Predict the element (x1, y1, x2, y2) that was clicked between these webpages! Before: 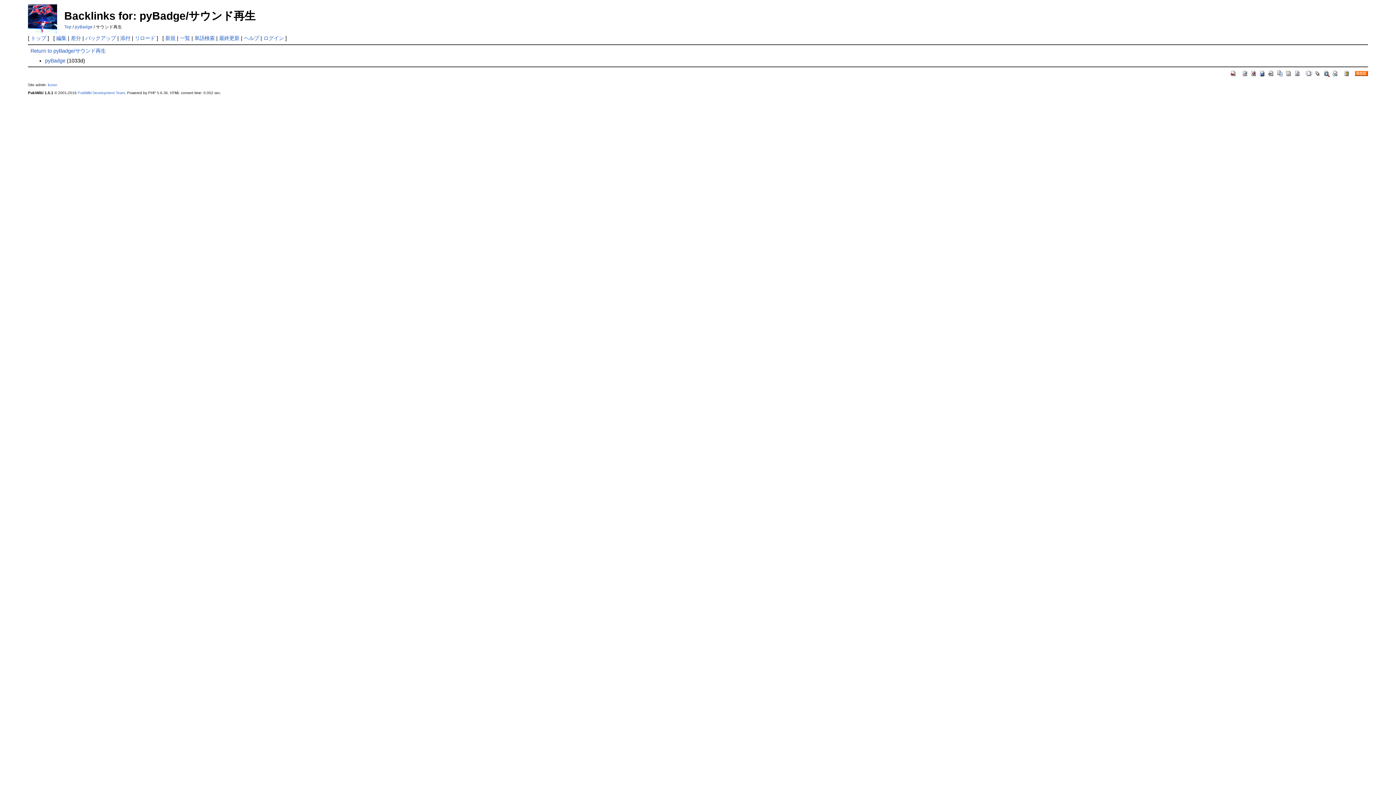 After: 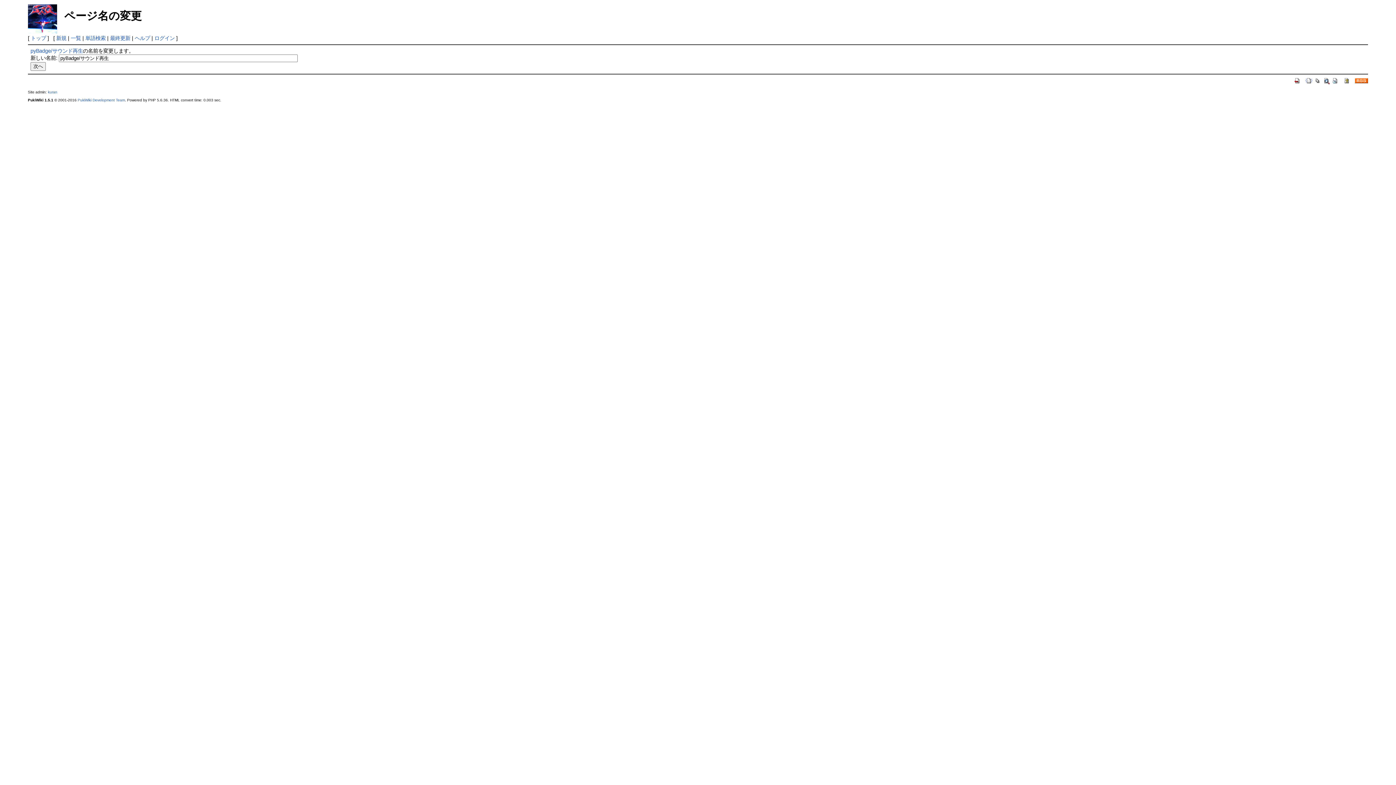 Action: bbox: (1285, 70, 1292, 75)